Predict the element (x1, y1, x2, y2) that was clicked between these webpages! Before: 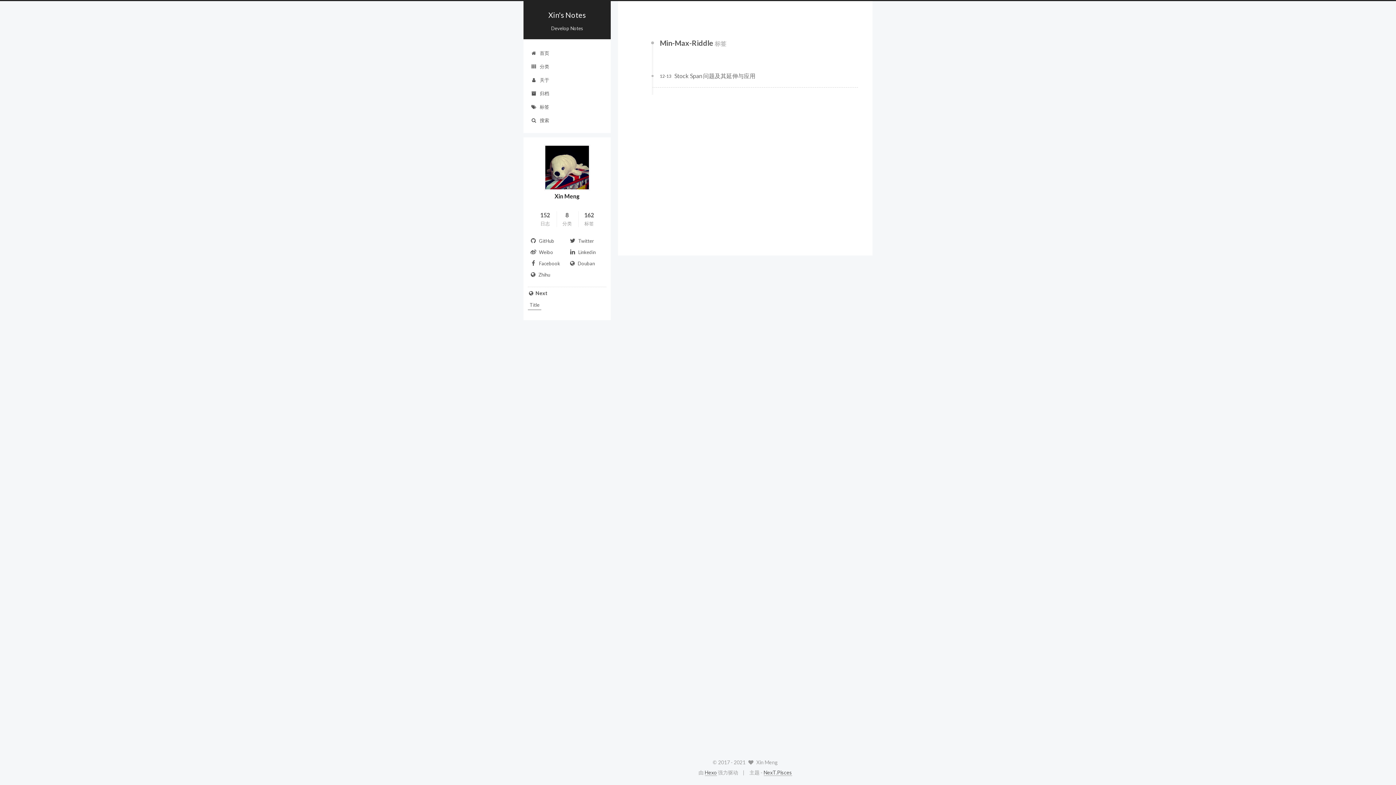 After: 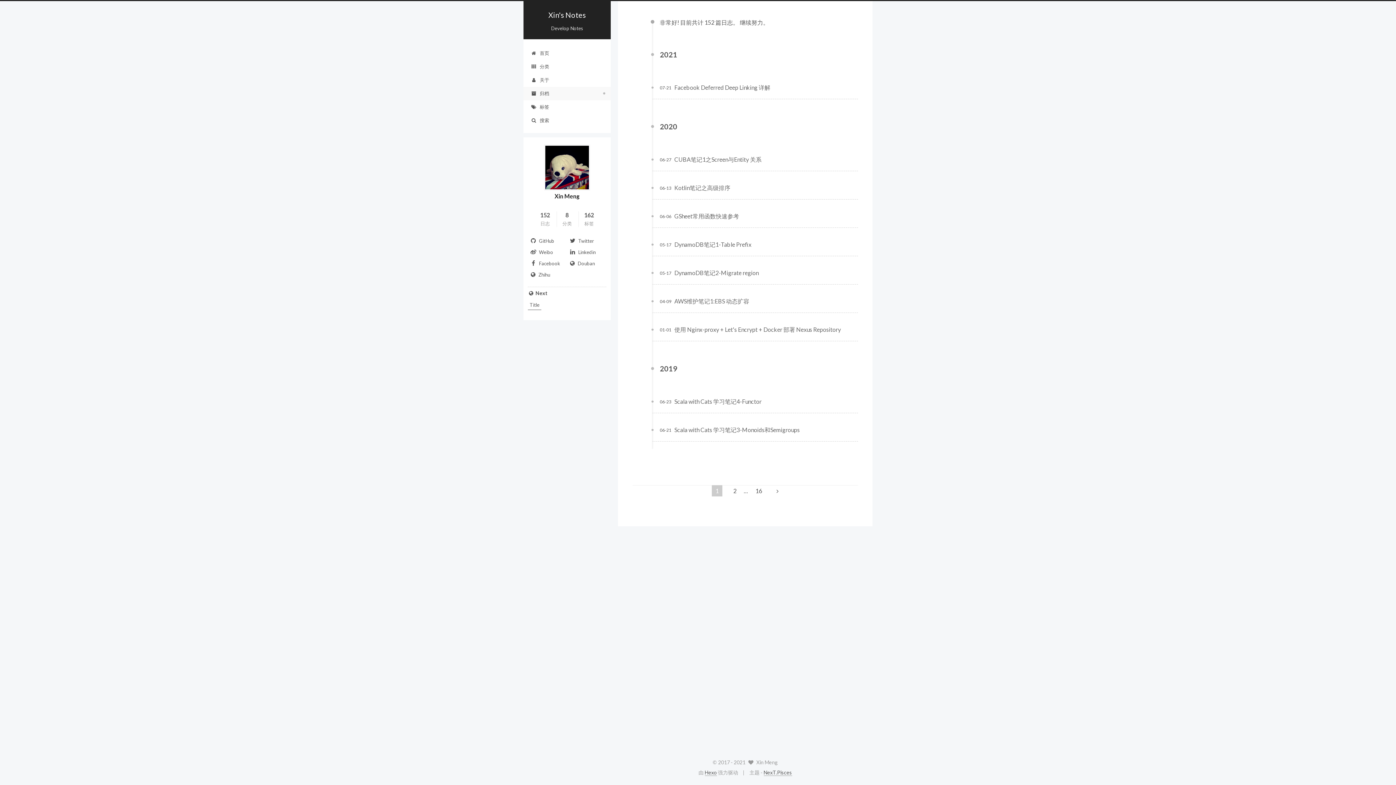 Action: label:  归档 bbox: (523, 86, 610, 100)